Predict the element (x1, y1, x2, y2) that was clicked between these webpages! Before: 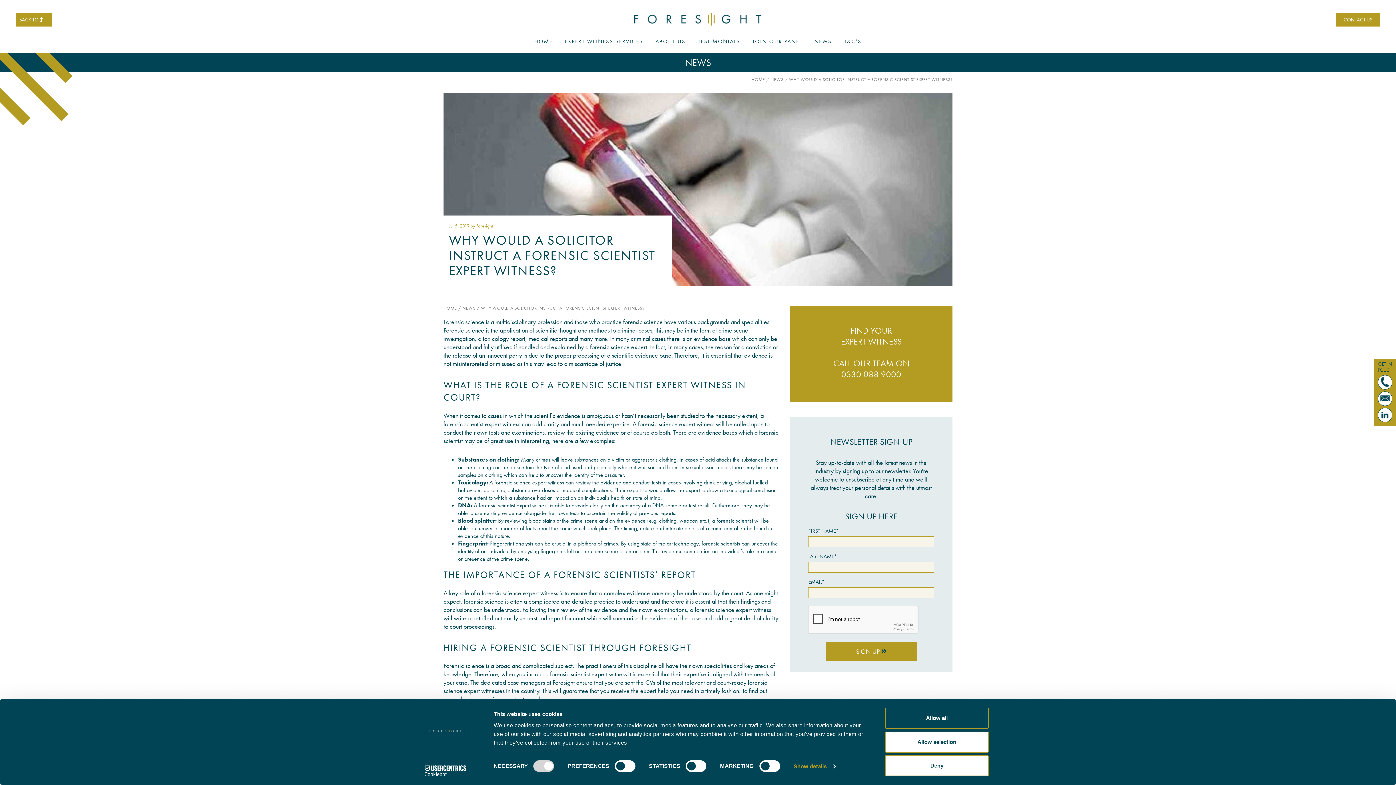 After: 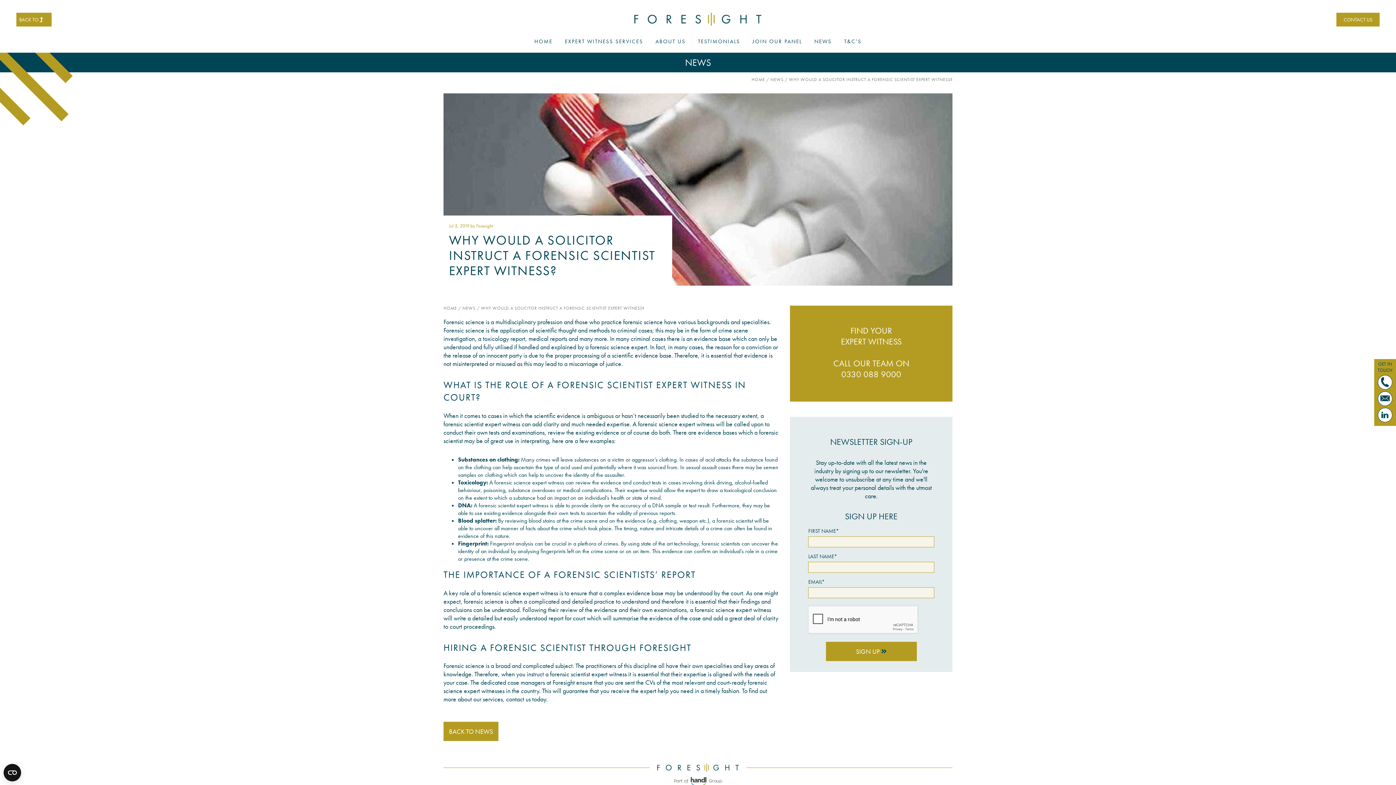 Action: label: Deny bbox: (885, 755, 989, 776)